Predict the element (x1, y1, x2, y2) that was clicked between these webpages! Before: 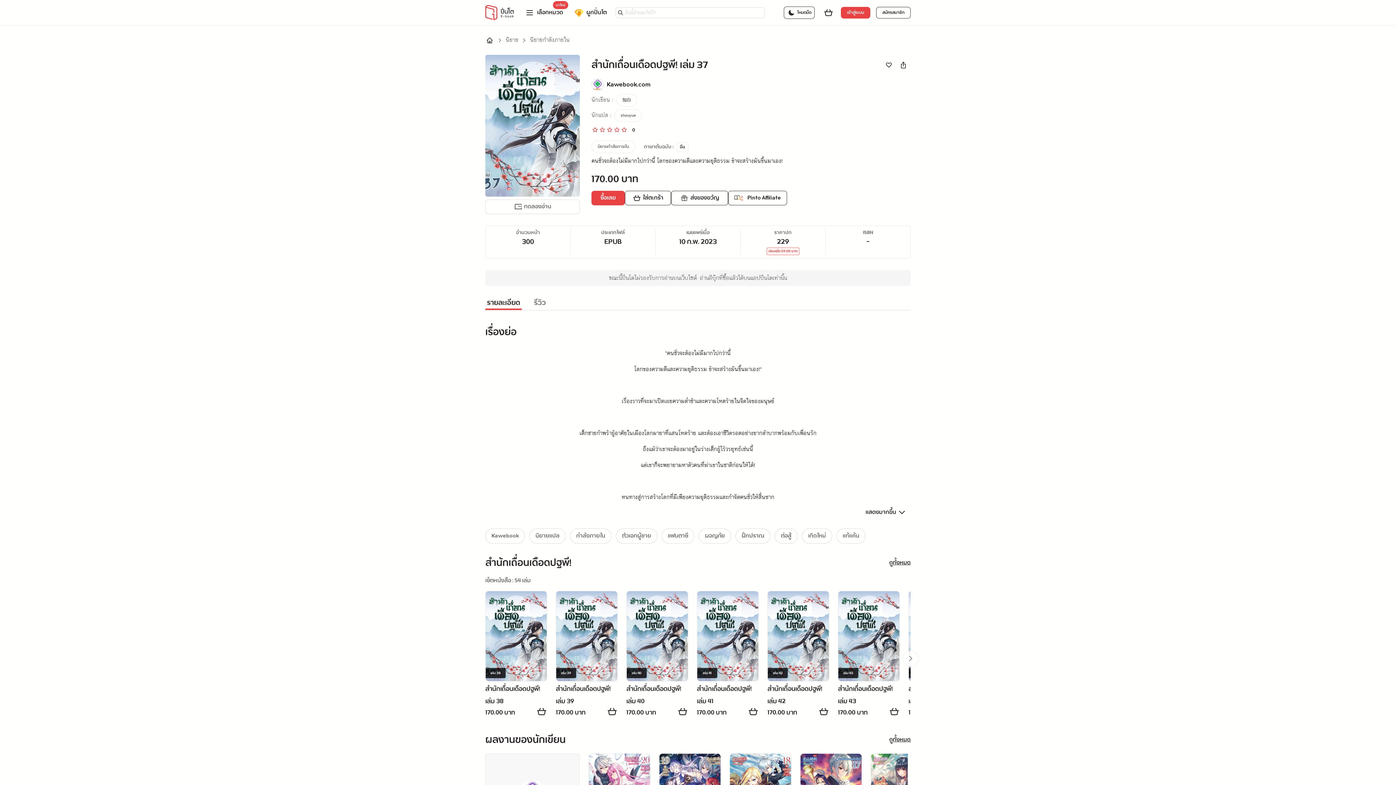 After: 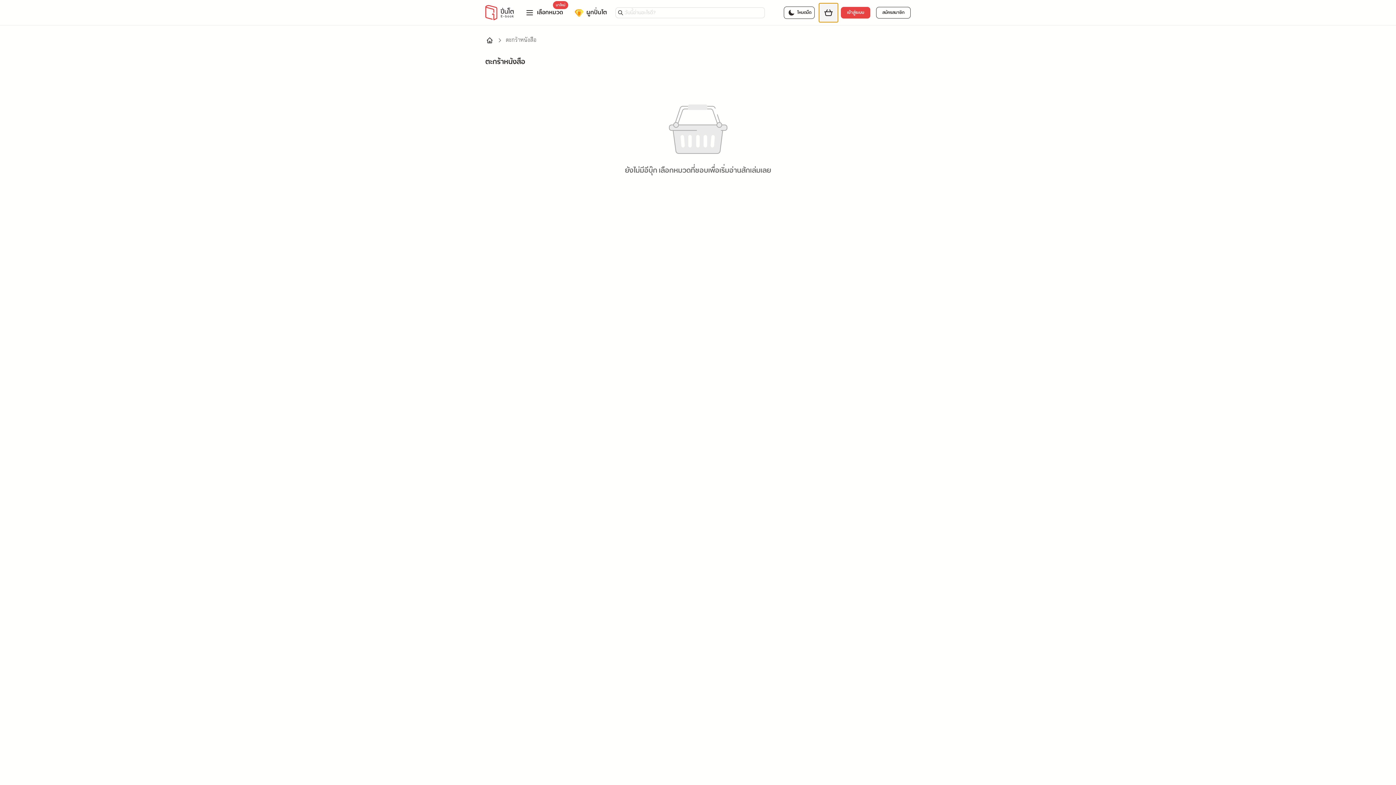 Action: bbox: (819, 3, 838, 22) label: ตระกร้าสินค้า